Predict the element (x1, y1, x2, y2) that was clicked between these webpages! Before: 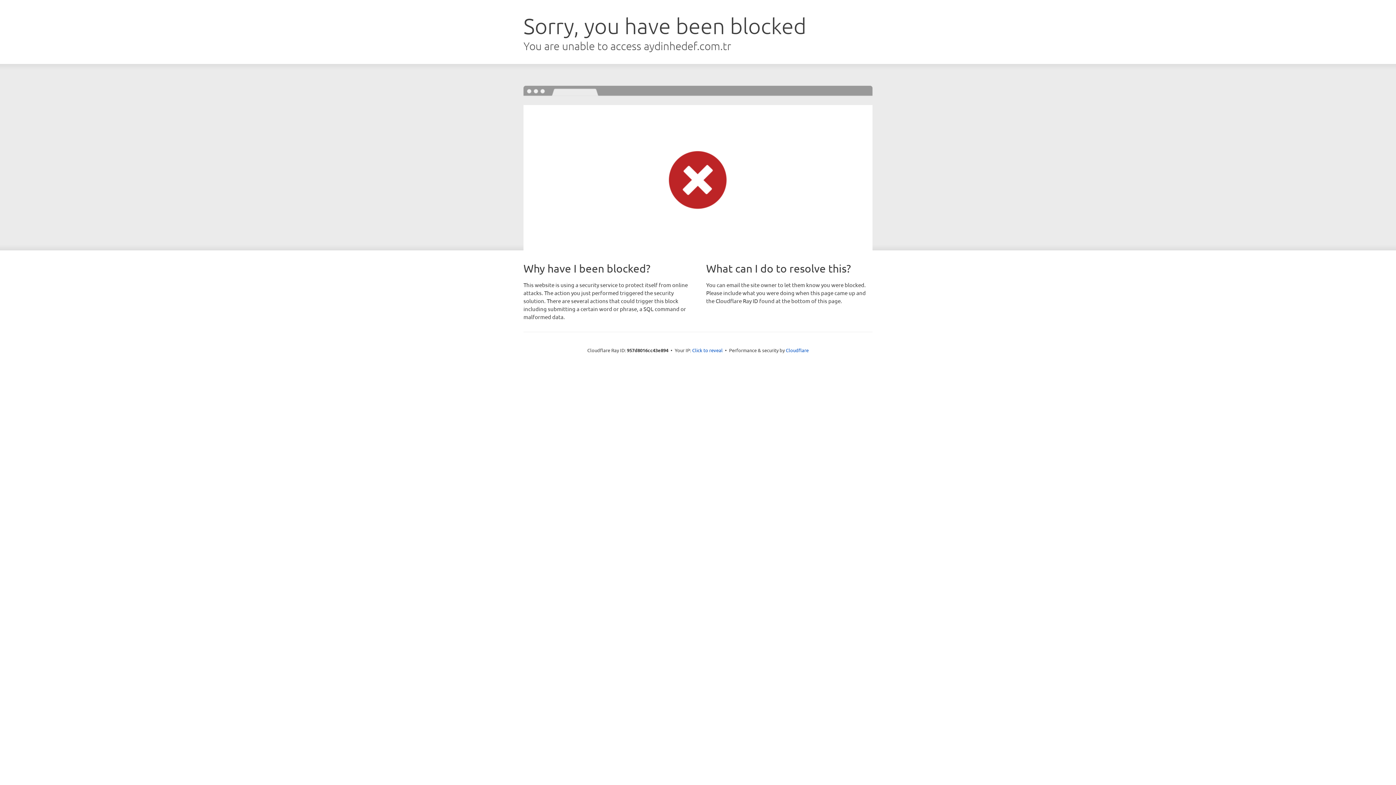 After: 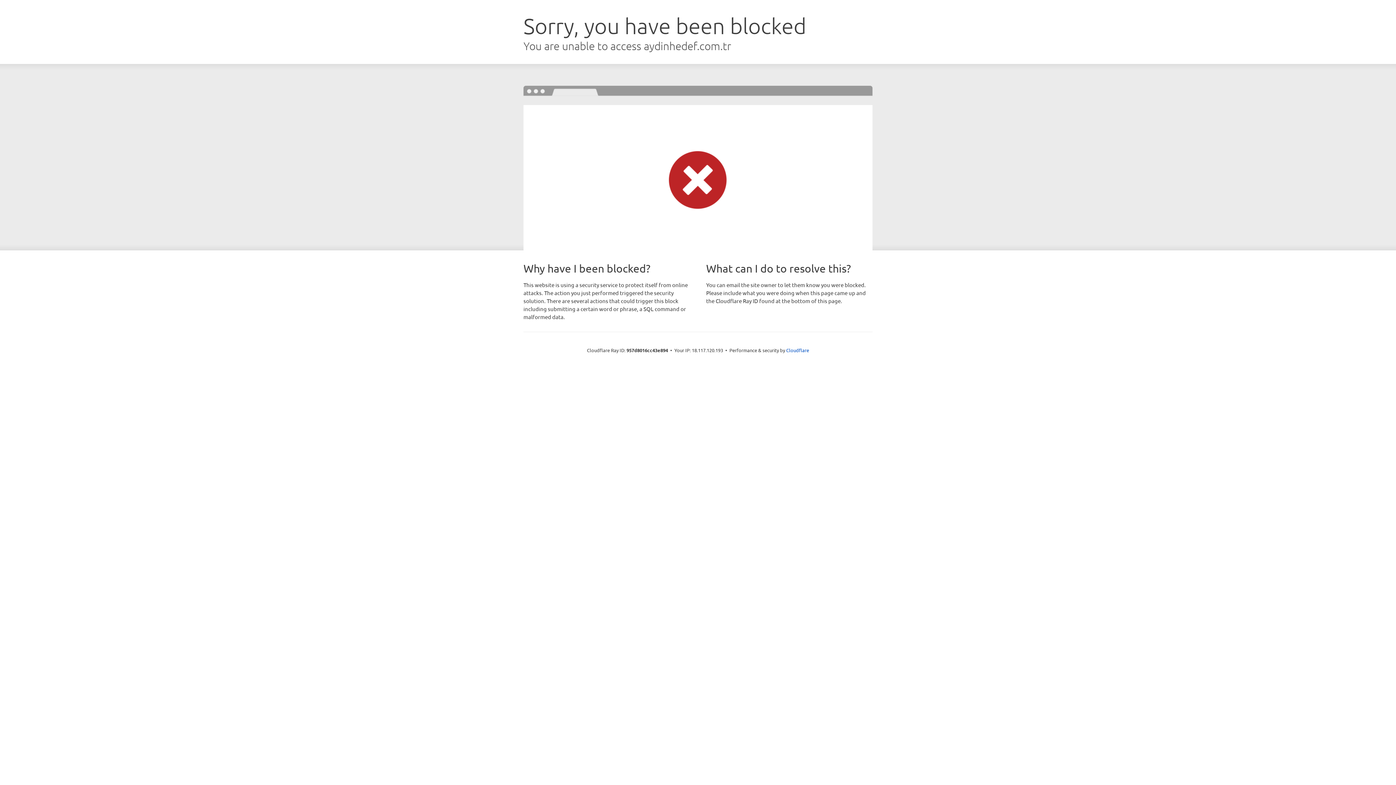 Action: bbox: (692, 346, 722, 353) label: Click to reveal